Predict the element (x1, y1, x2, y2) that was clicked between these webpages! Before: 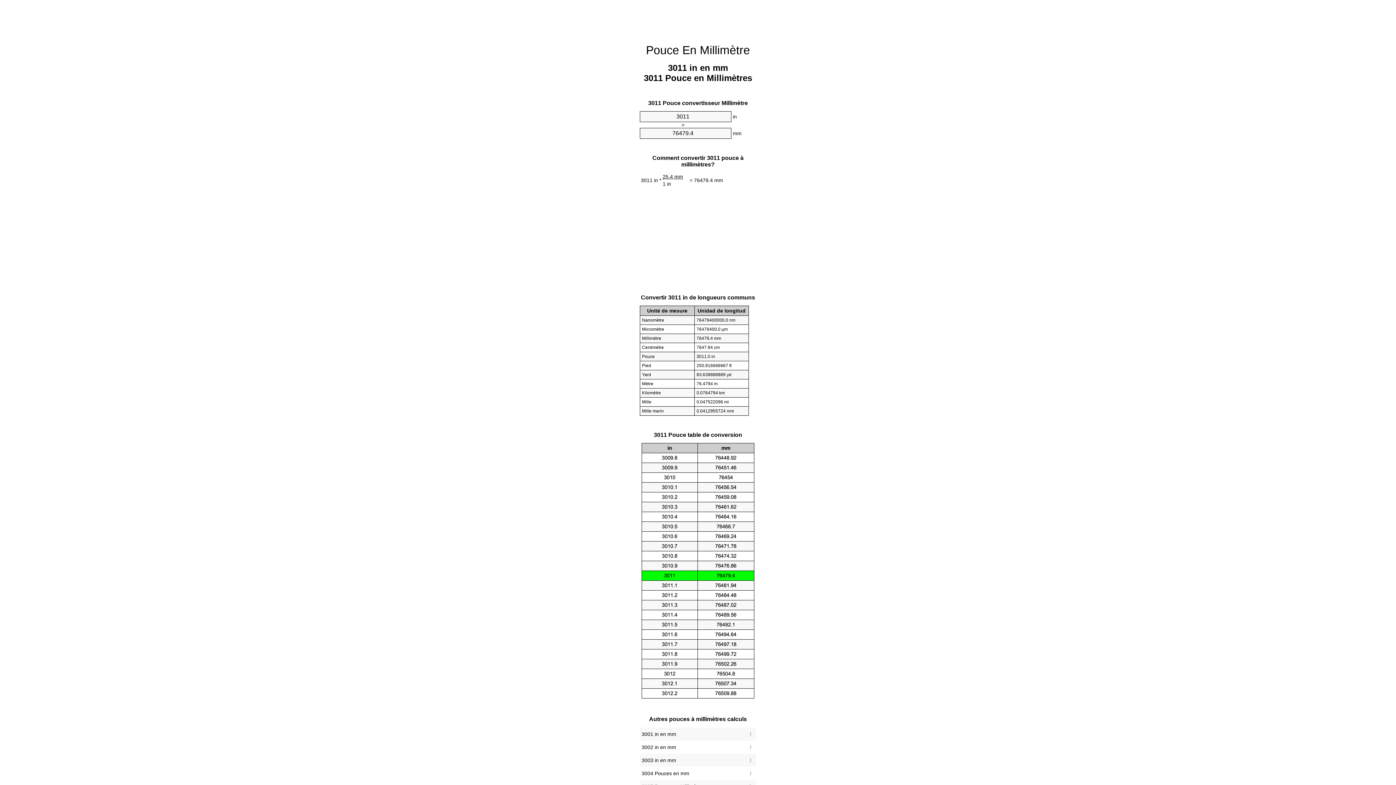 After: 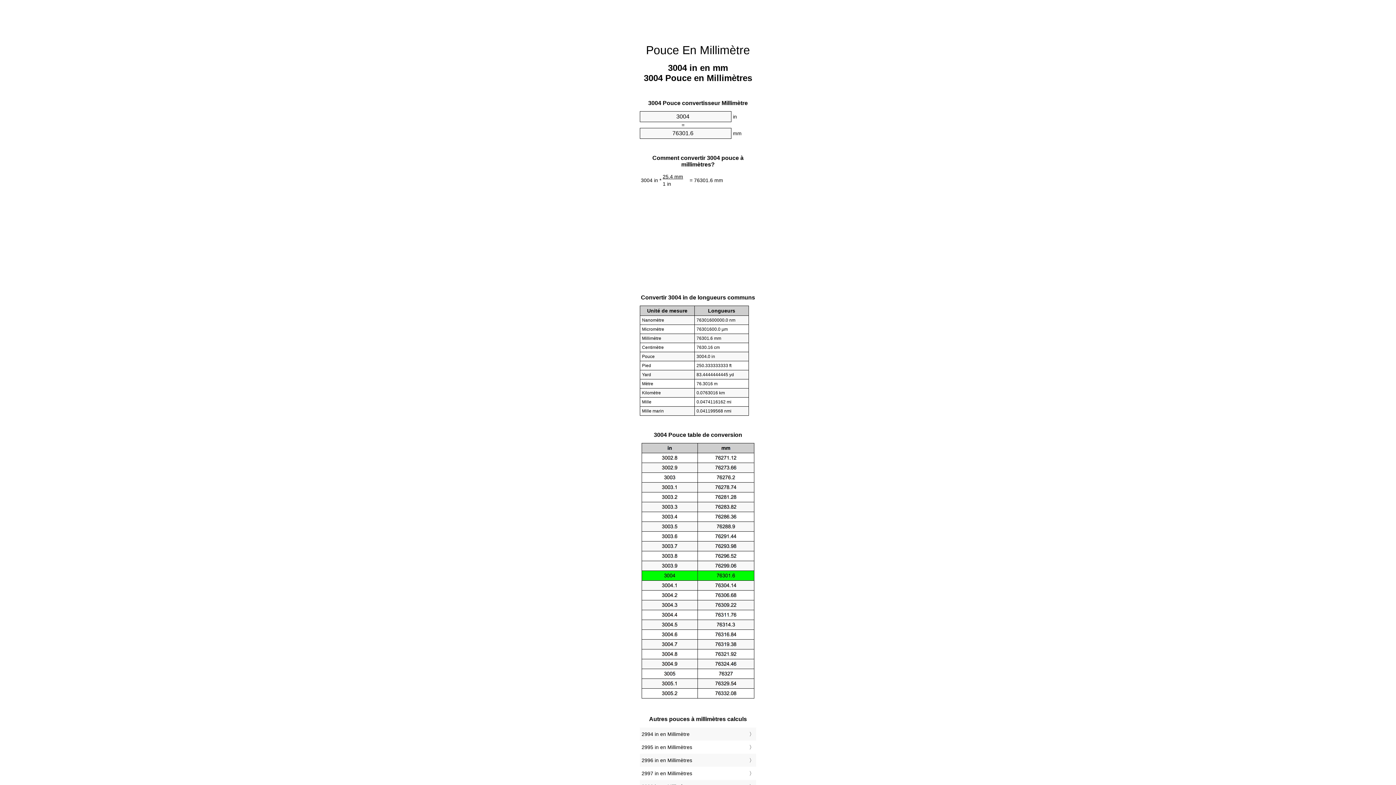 Action: bbox: (641, 769, 754, 778) label: 3004 Pouces en mm